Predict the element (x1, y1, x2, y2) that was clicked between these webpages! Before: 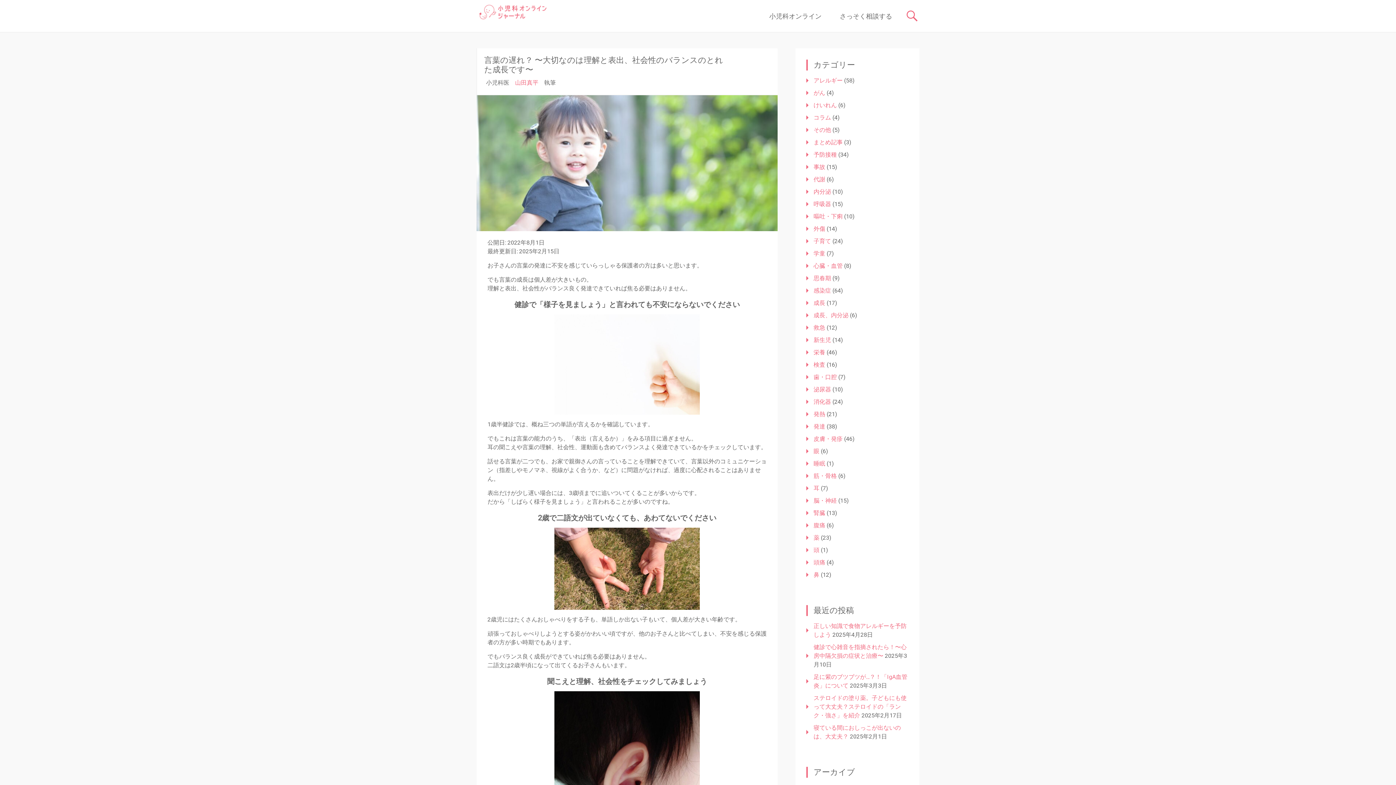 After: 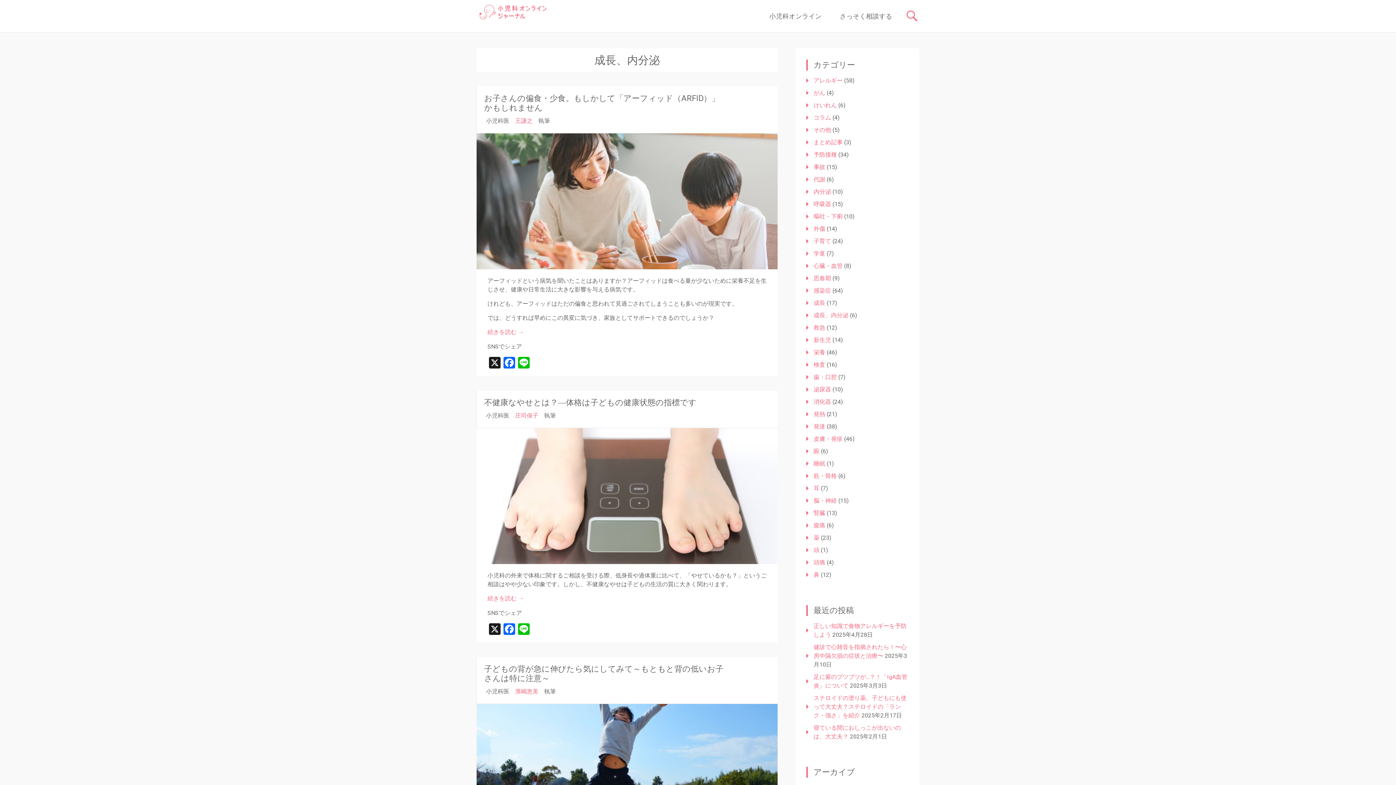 Action: label: 成長、内分泌 bbox: (813, 312, 848, 318)